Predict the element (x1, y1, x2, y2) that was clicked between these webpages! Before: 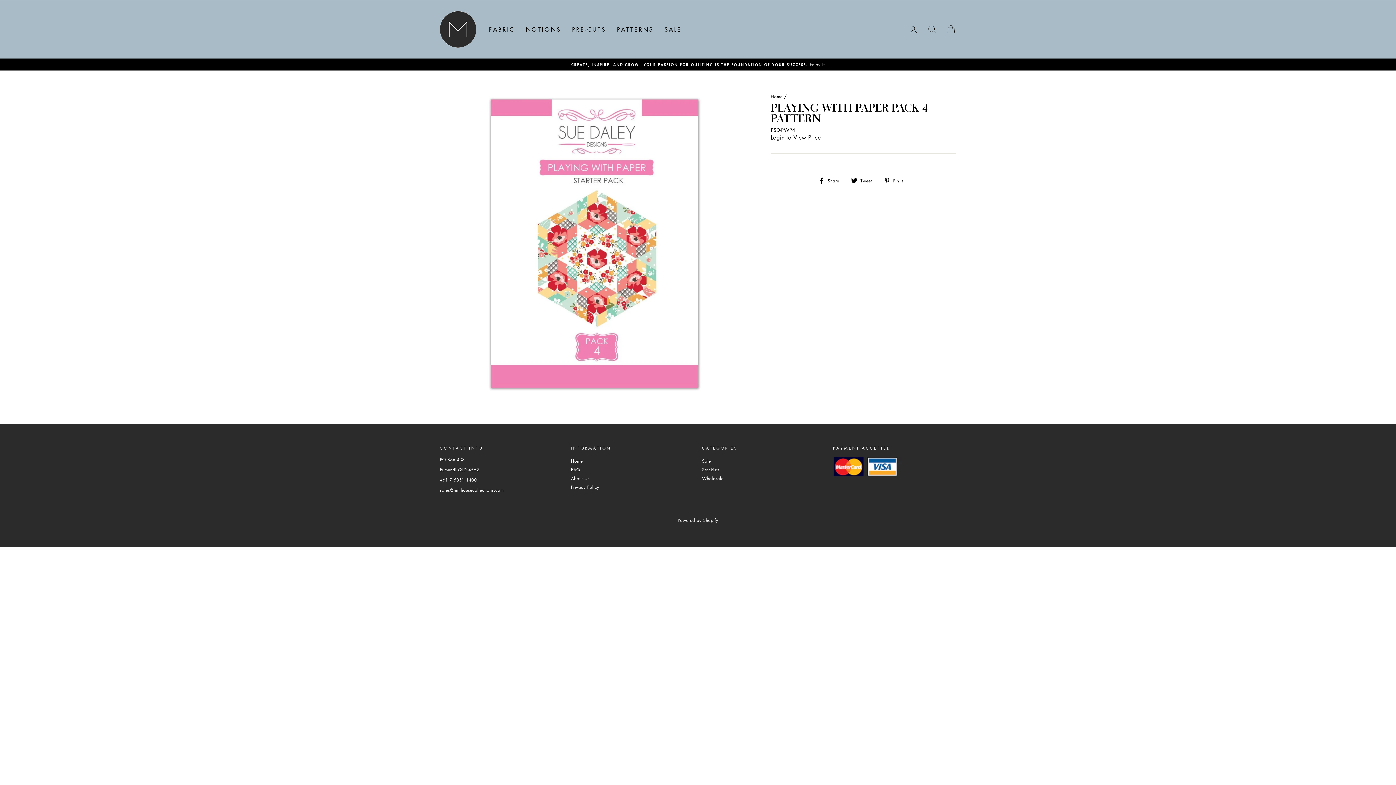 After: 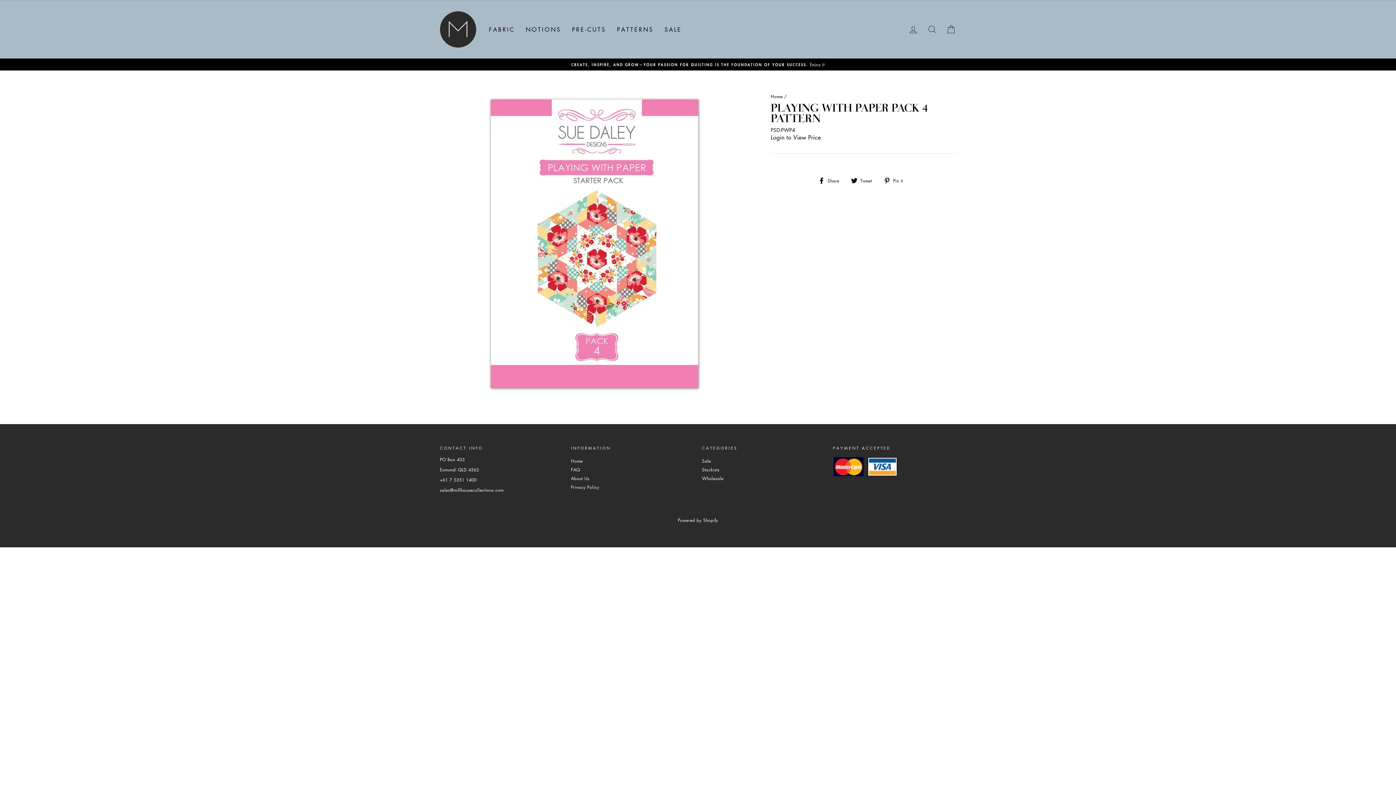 Action: label:  Tweet
Tweet on Twitter bbox: (851, 177, 877, 184)